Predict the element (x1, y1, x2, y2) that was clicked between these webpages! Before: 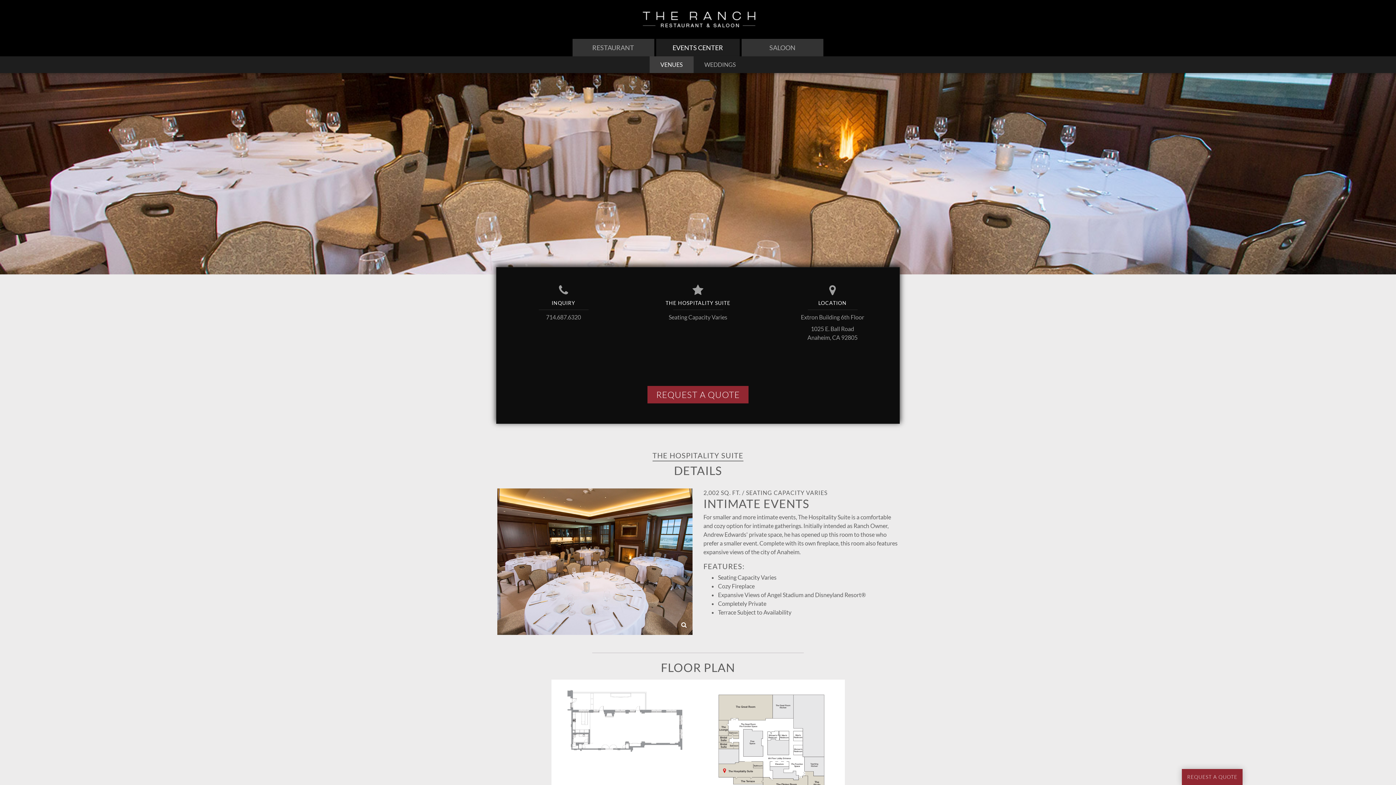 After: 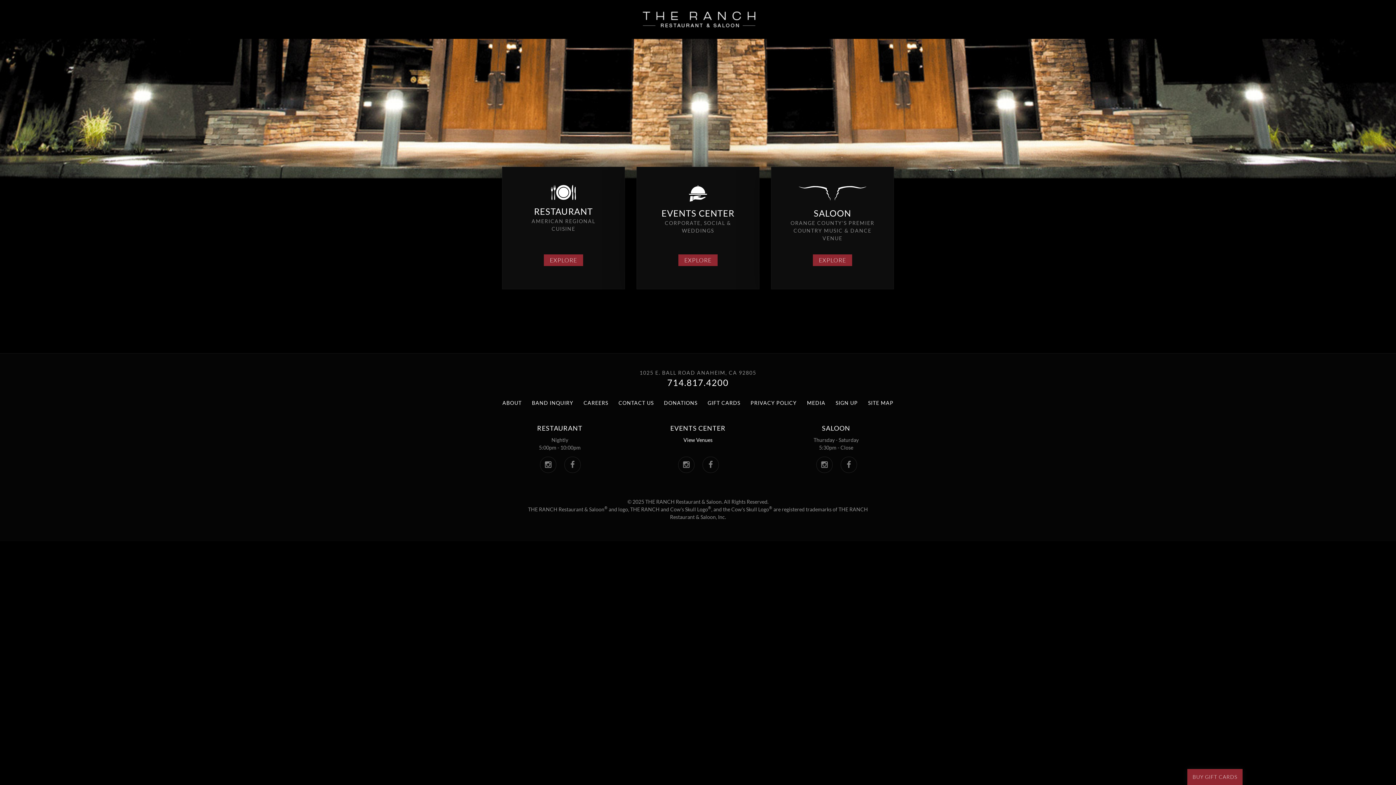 Action: bbox: (641, 11, 754, 27)